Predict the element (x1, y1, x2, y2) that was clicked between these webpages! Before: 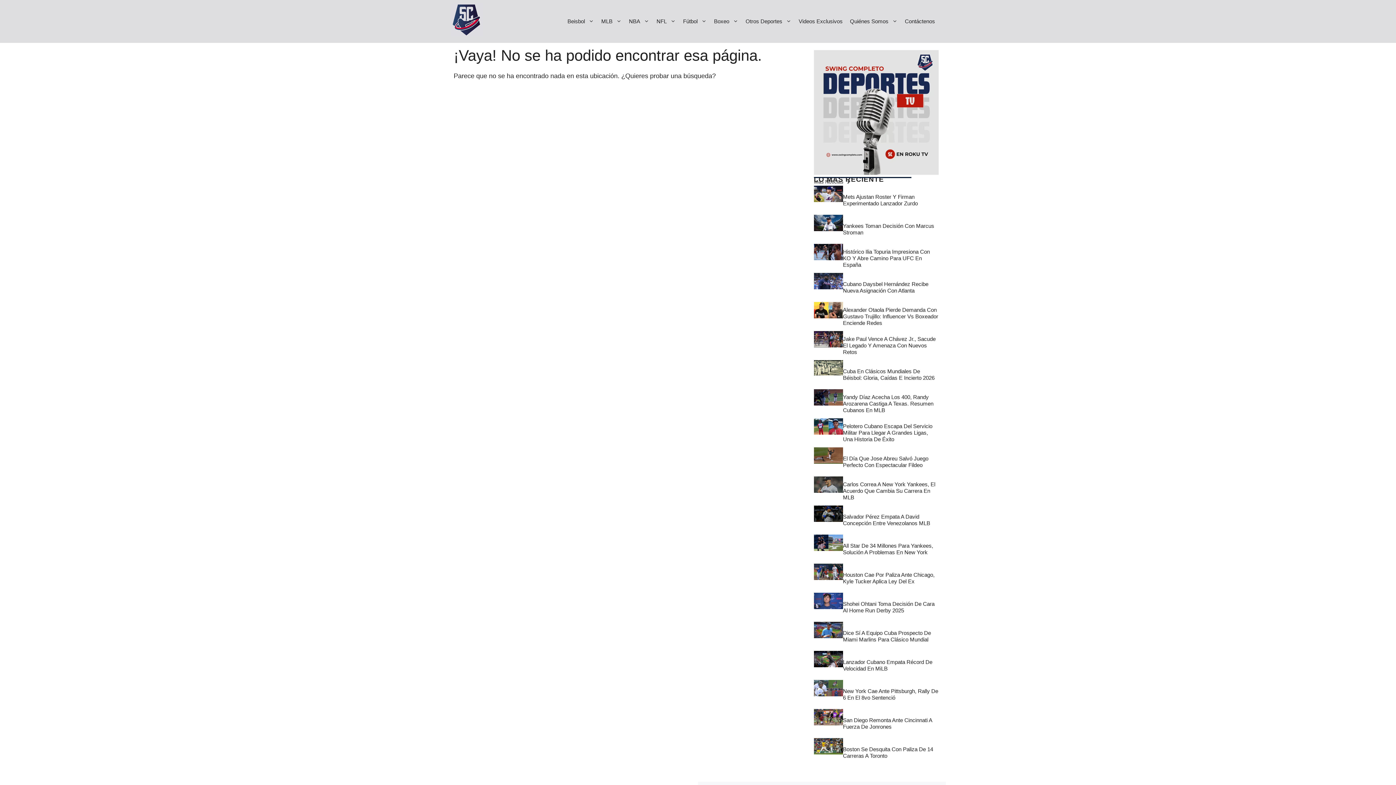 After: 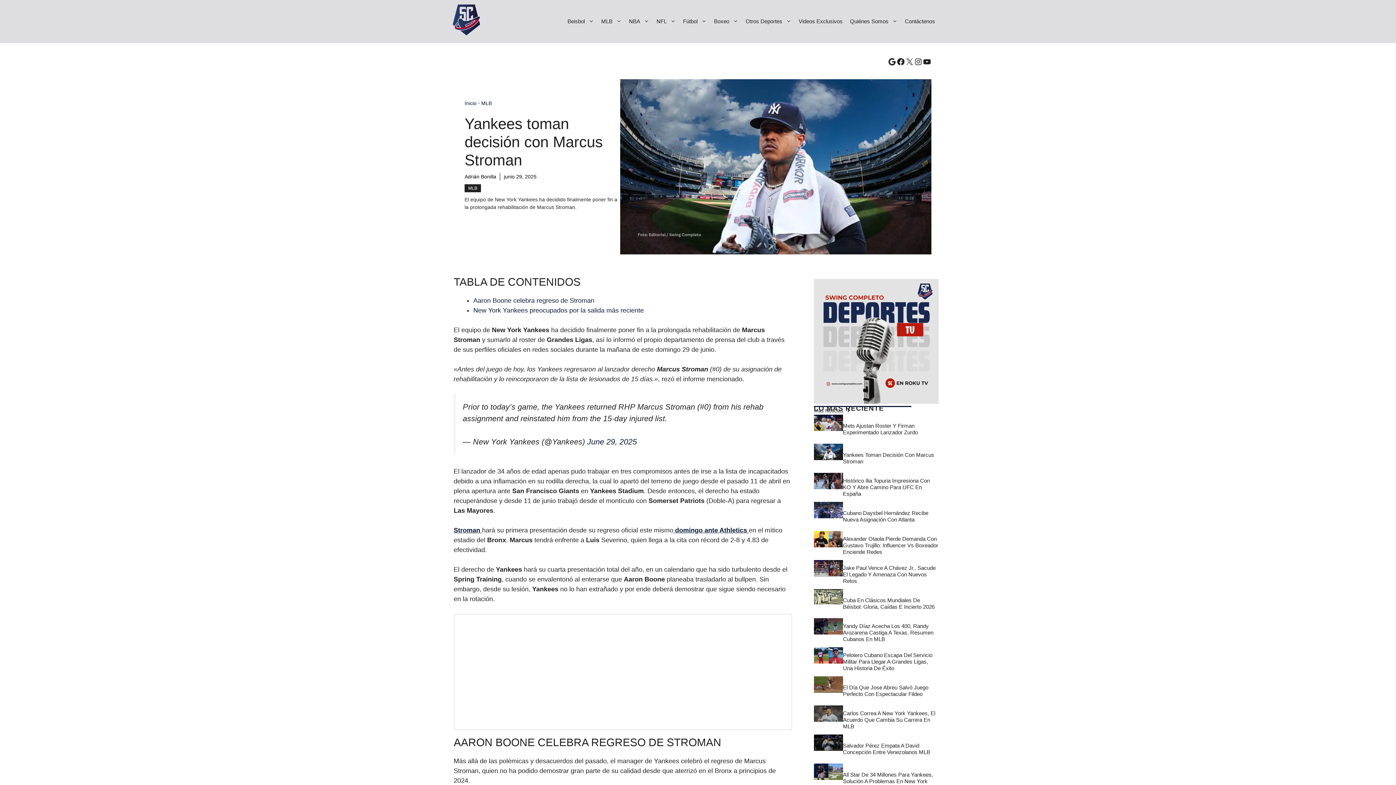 Action: bbox: (814, 214, 843, 244)